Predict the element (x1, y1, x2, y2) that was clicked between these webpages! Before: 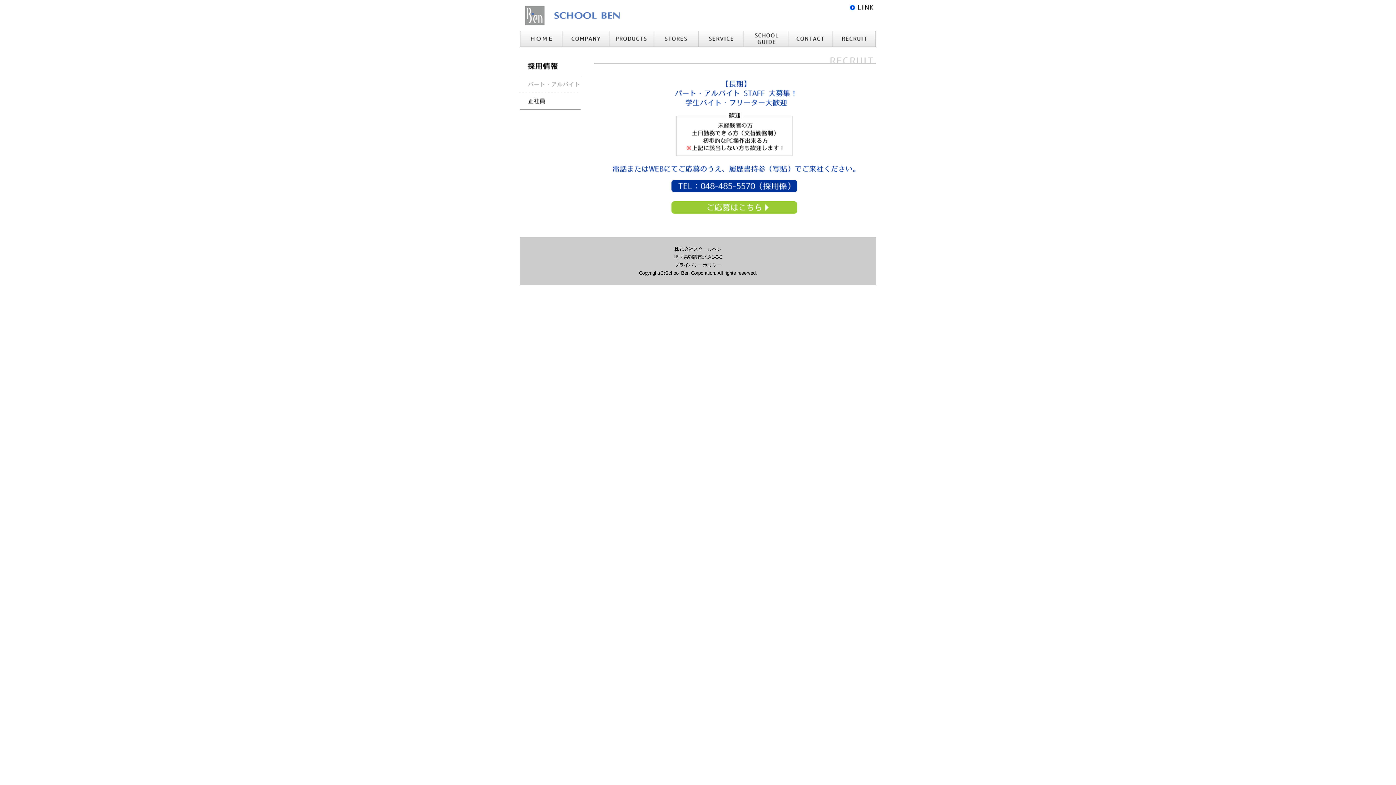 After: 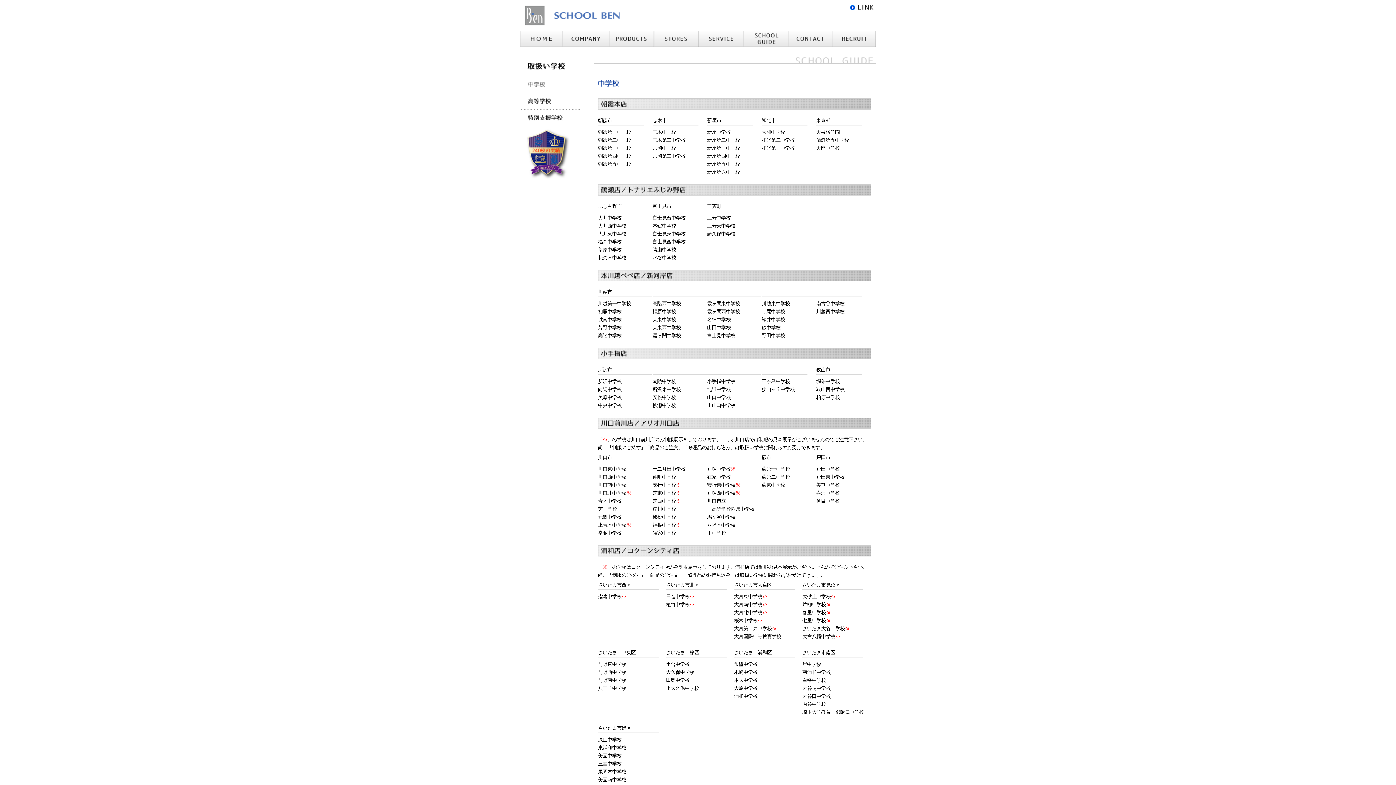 Action: bbox: (743, 42, 788, 48)